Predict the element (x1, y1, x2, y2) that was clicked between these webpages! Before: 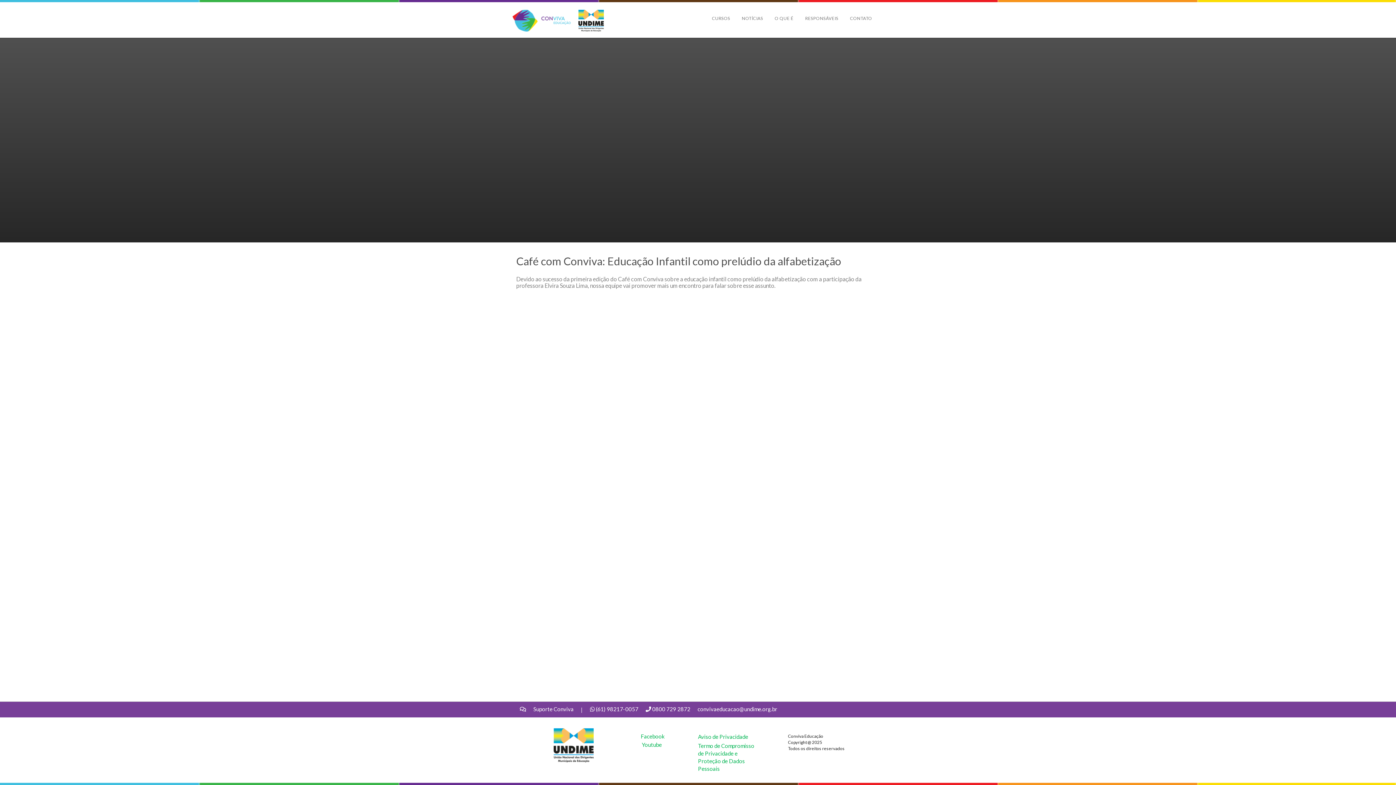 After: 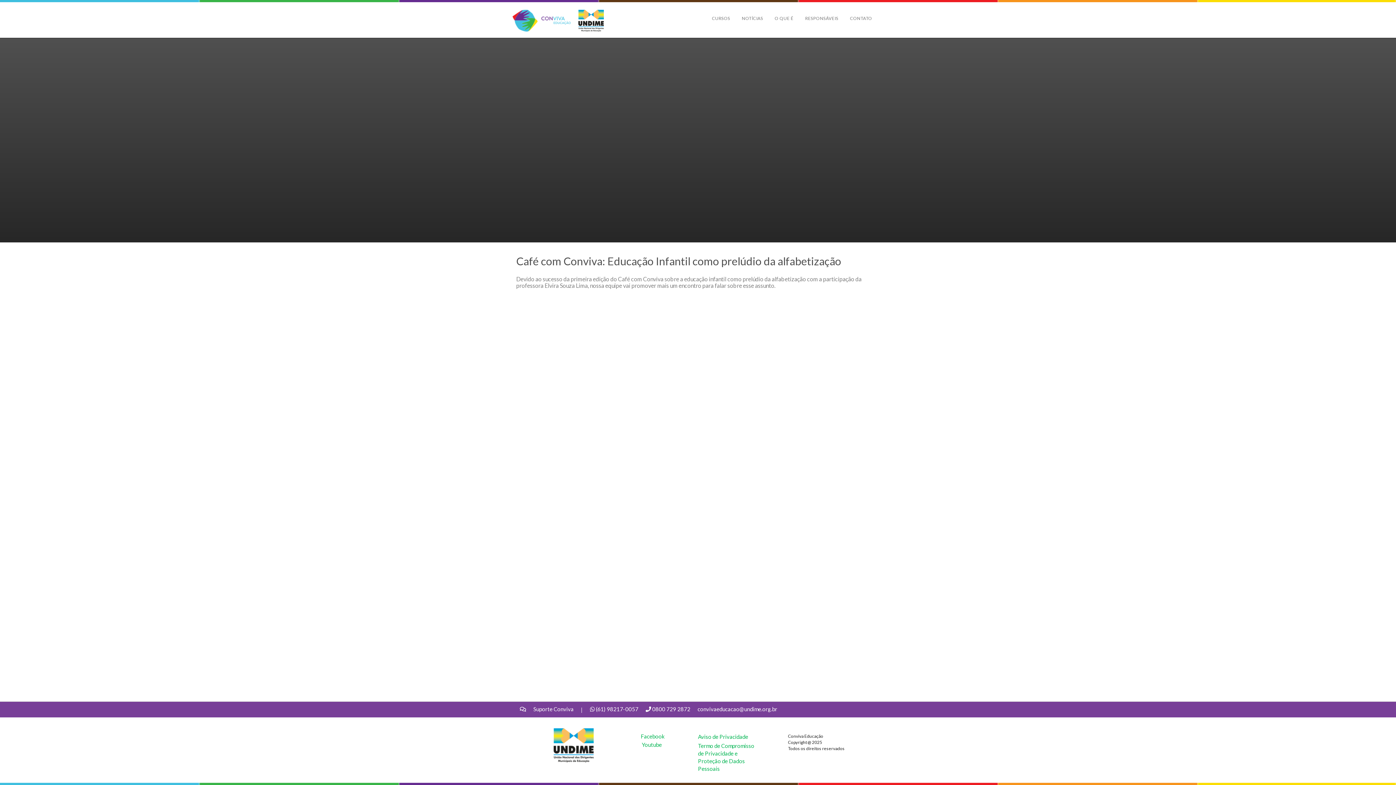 Action: label: Facebook bbox: (640, 733, 664, 740)